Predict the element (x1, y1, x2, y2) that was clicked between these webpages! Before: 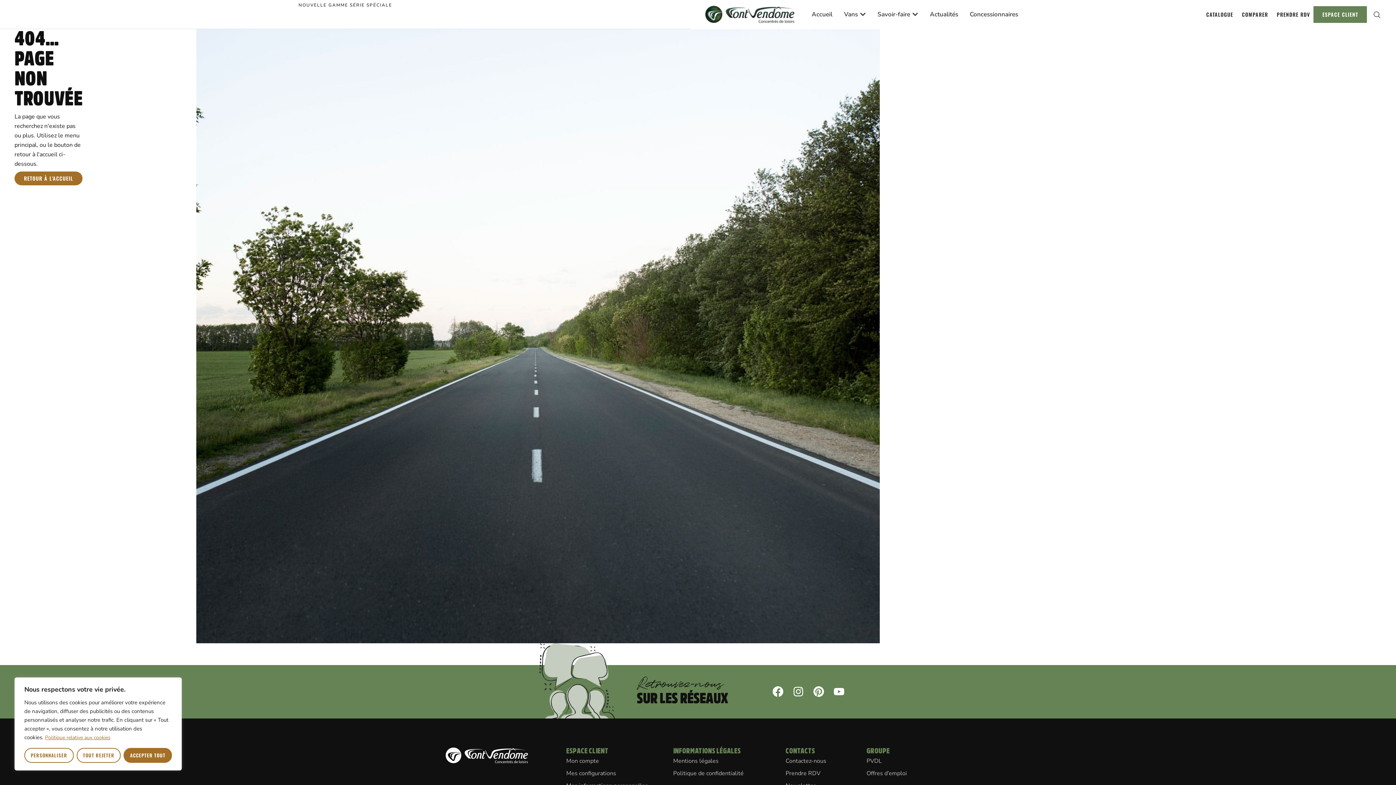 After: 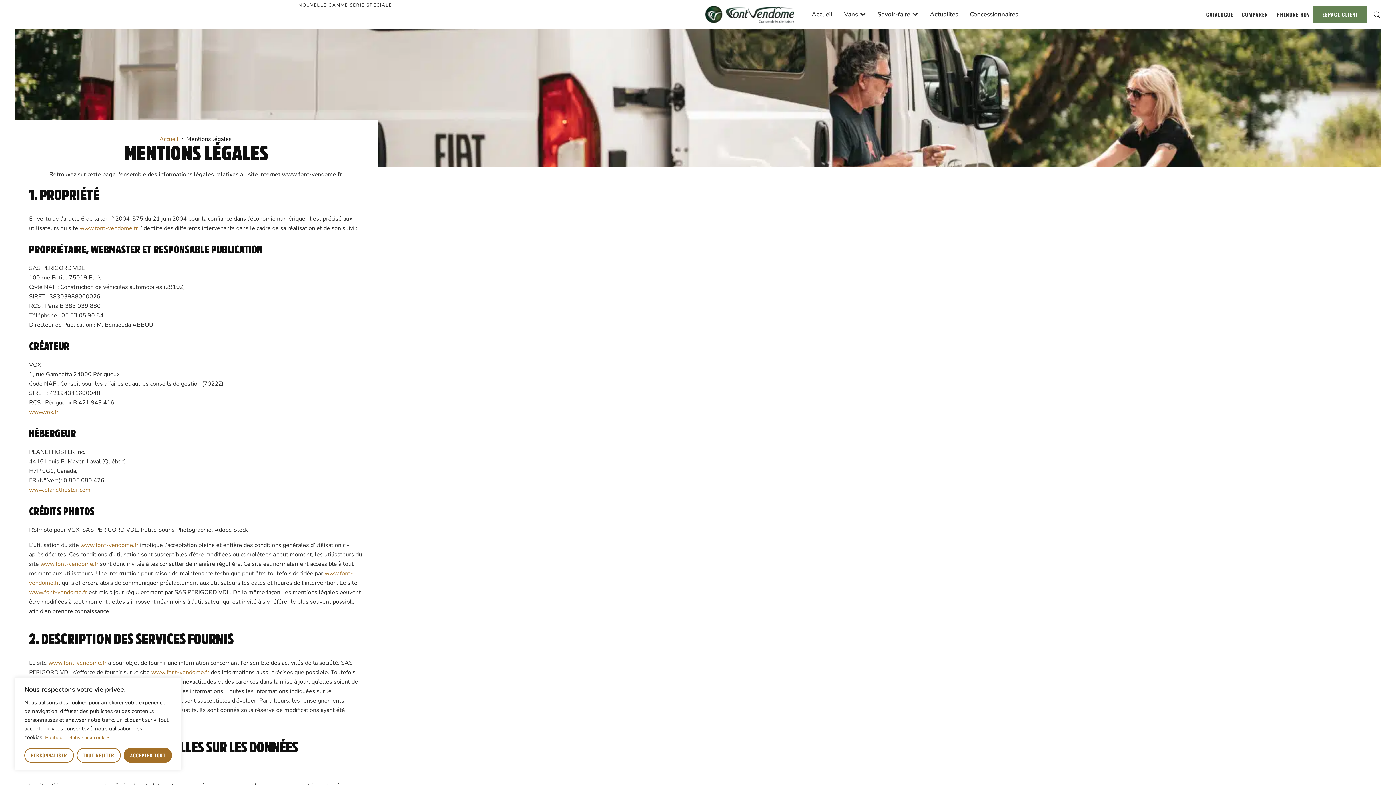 Action: bbox: (673, 755, 785, 767) label: Mentions légales